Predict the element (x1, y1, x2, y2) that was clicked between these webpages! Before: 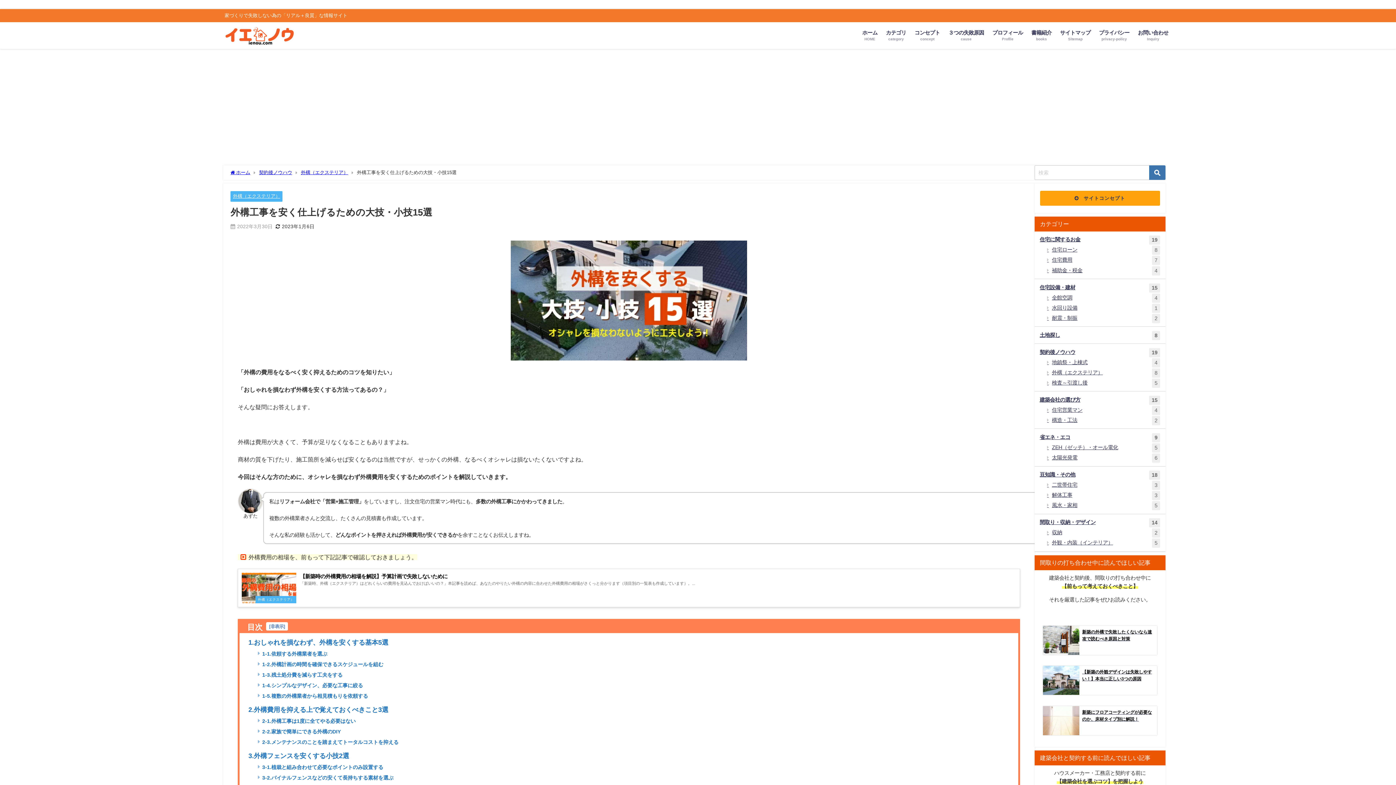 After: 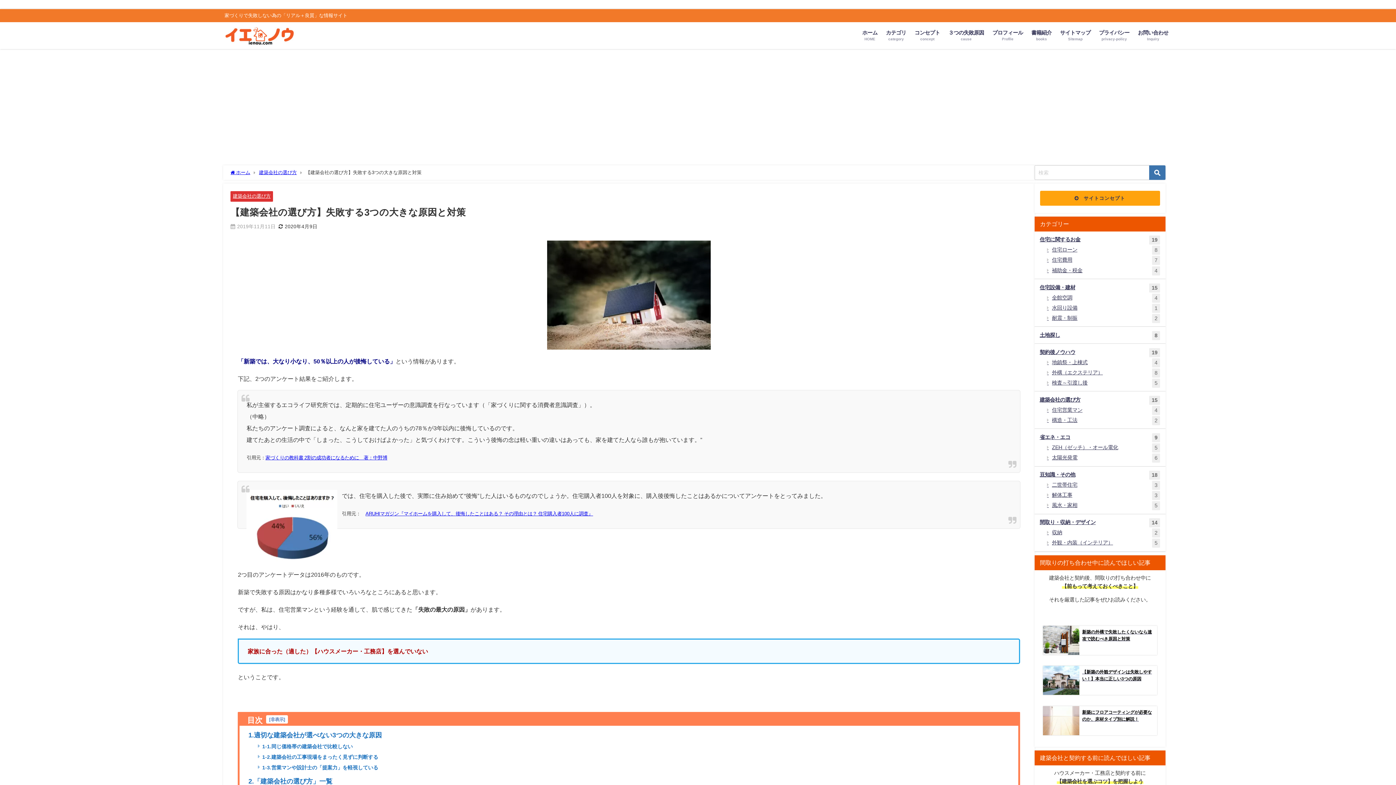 Action: bbox: (944, 22, 988, 49) label: ３つの失敗原因
cause